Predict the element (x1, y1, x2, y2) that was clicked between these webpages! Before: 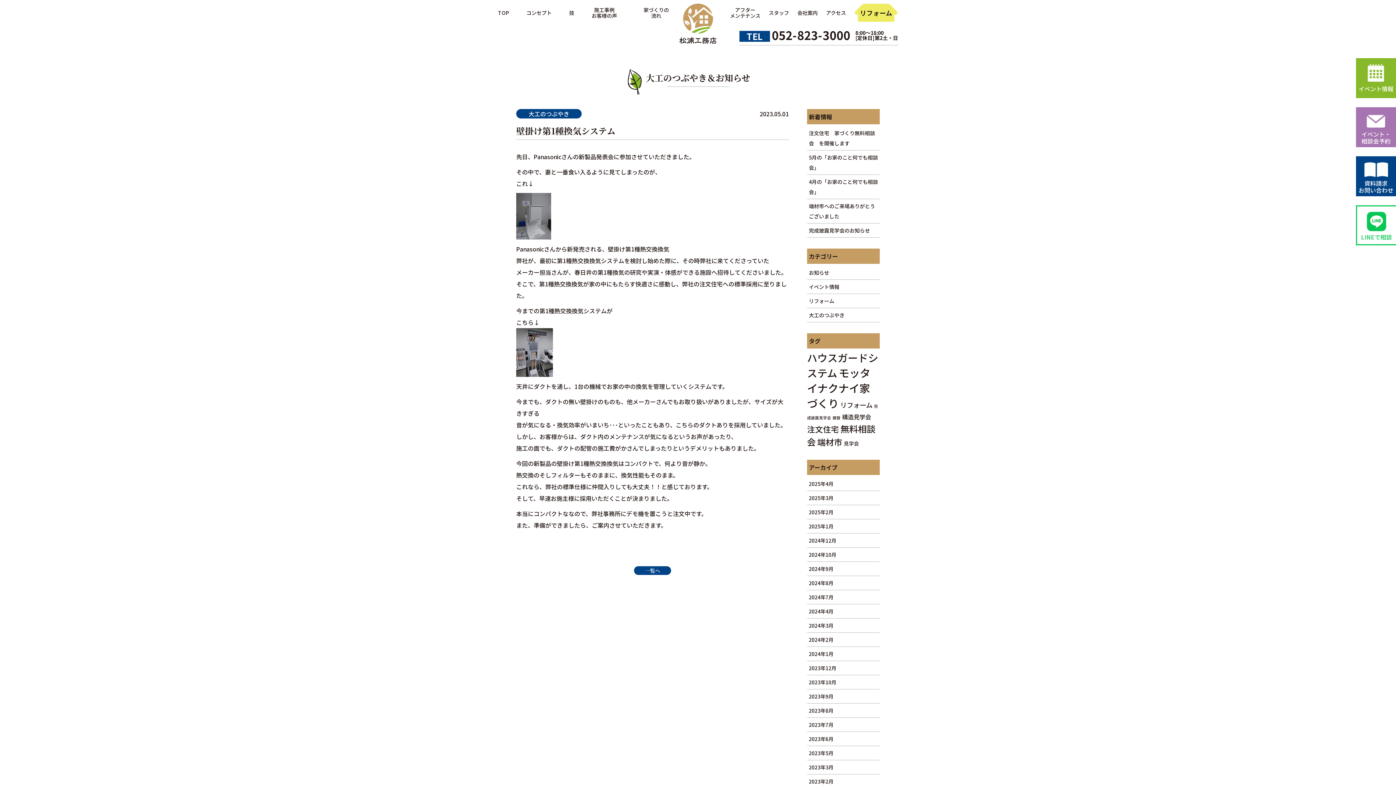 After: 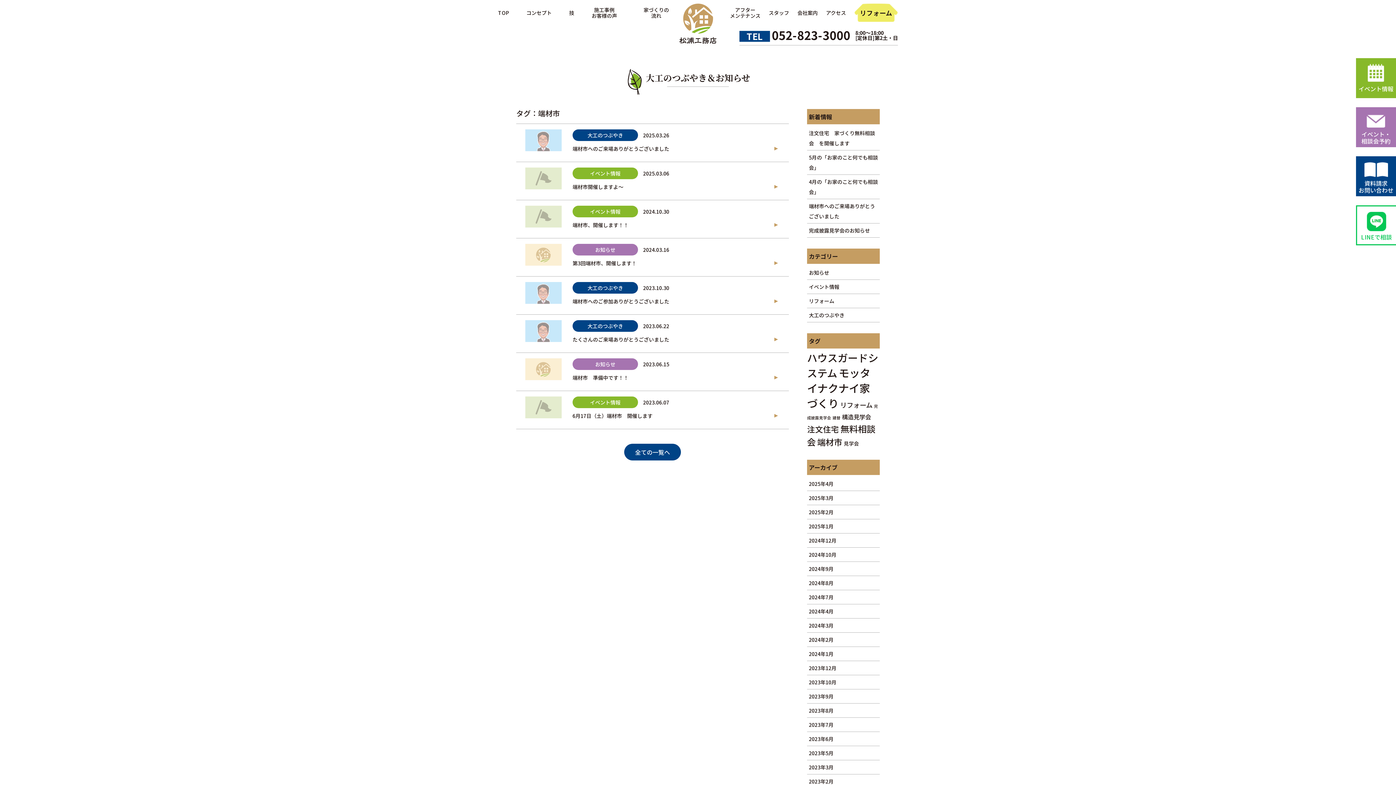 Action: label: 端材市 (8個の項目) bbox: (817, 436, 842, 448)